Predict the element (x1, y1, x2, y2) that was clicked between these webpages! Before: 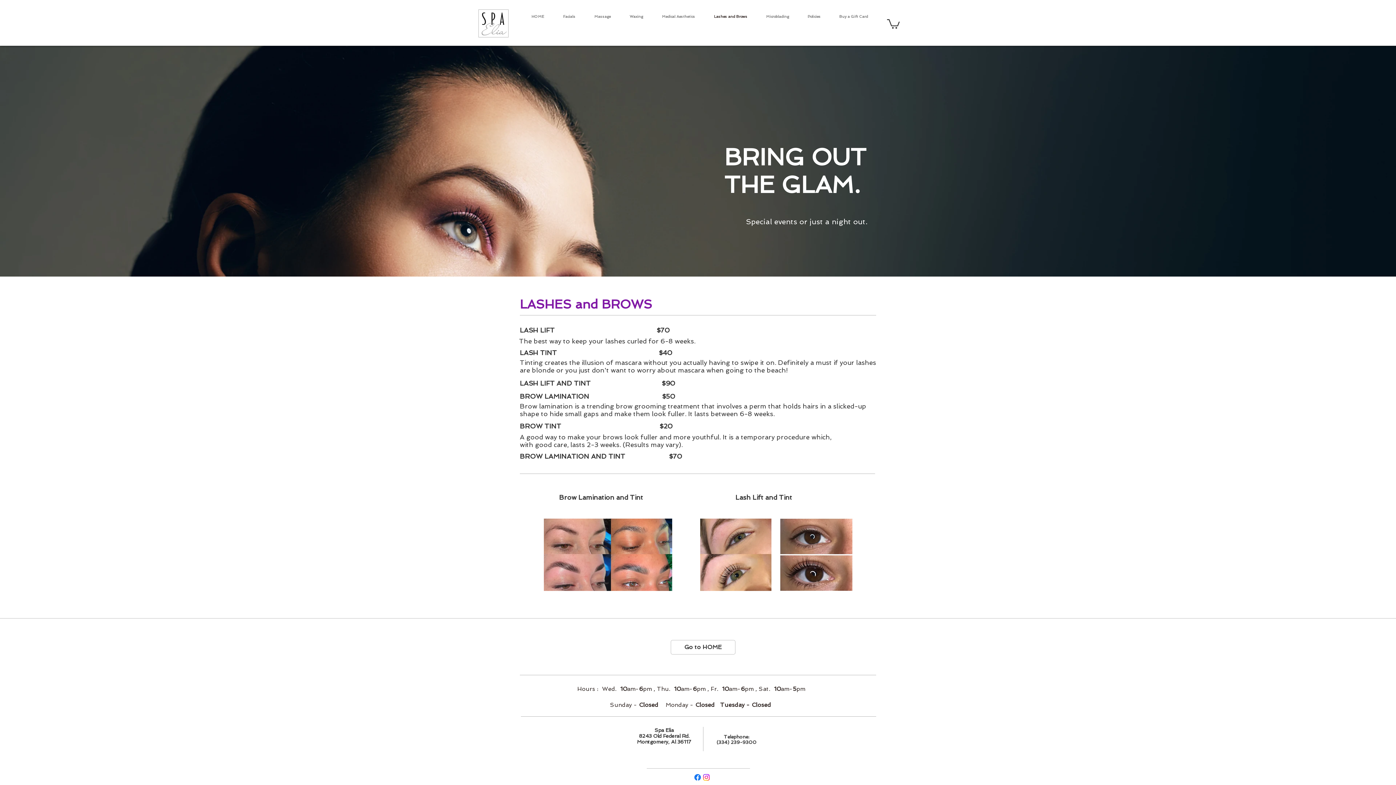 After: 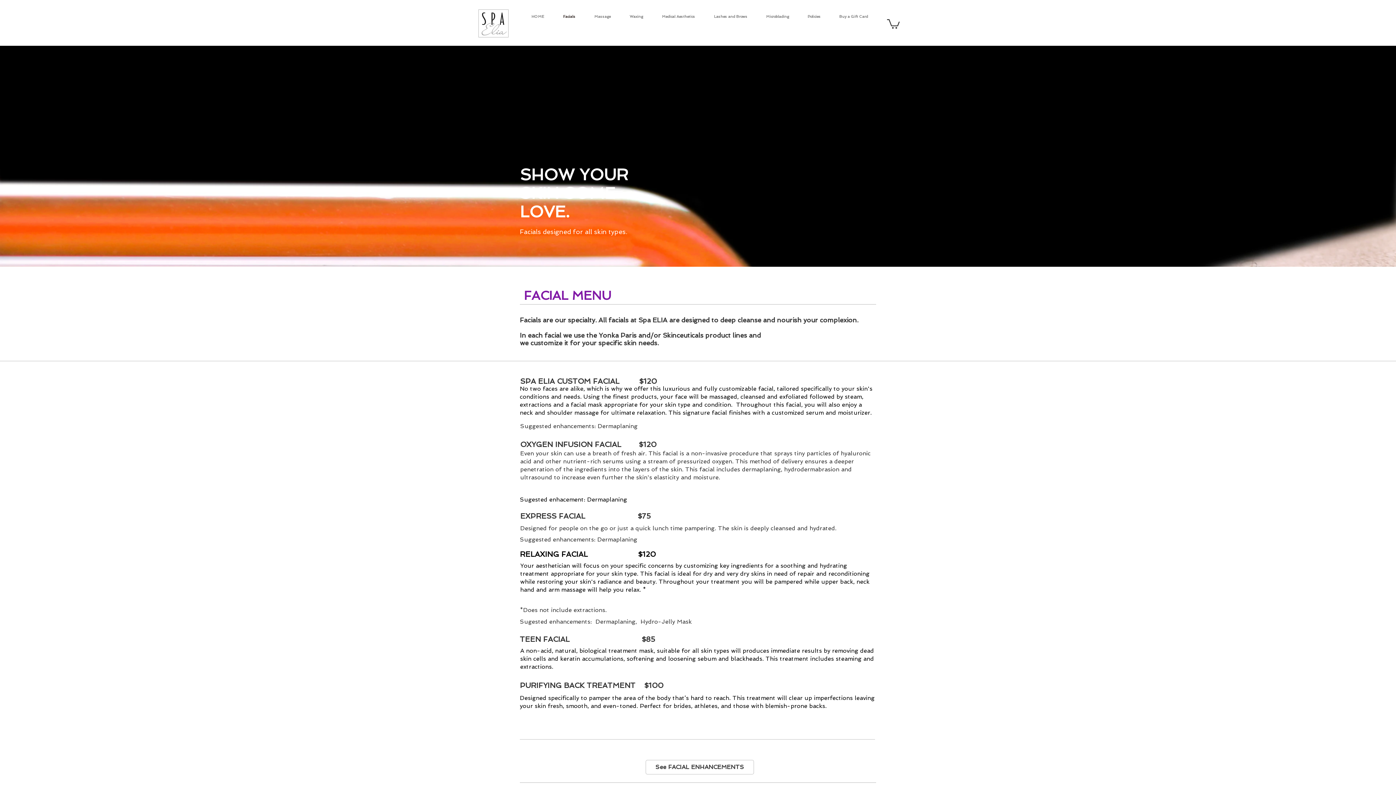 Action: bbox: (553, 6, 585, 27) label: Facials